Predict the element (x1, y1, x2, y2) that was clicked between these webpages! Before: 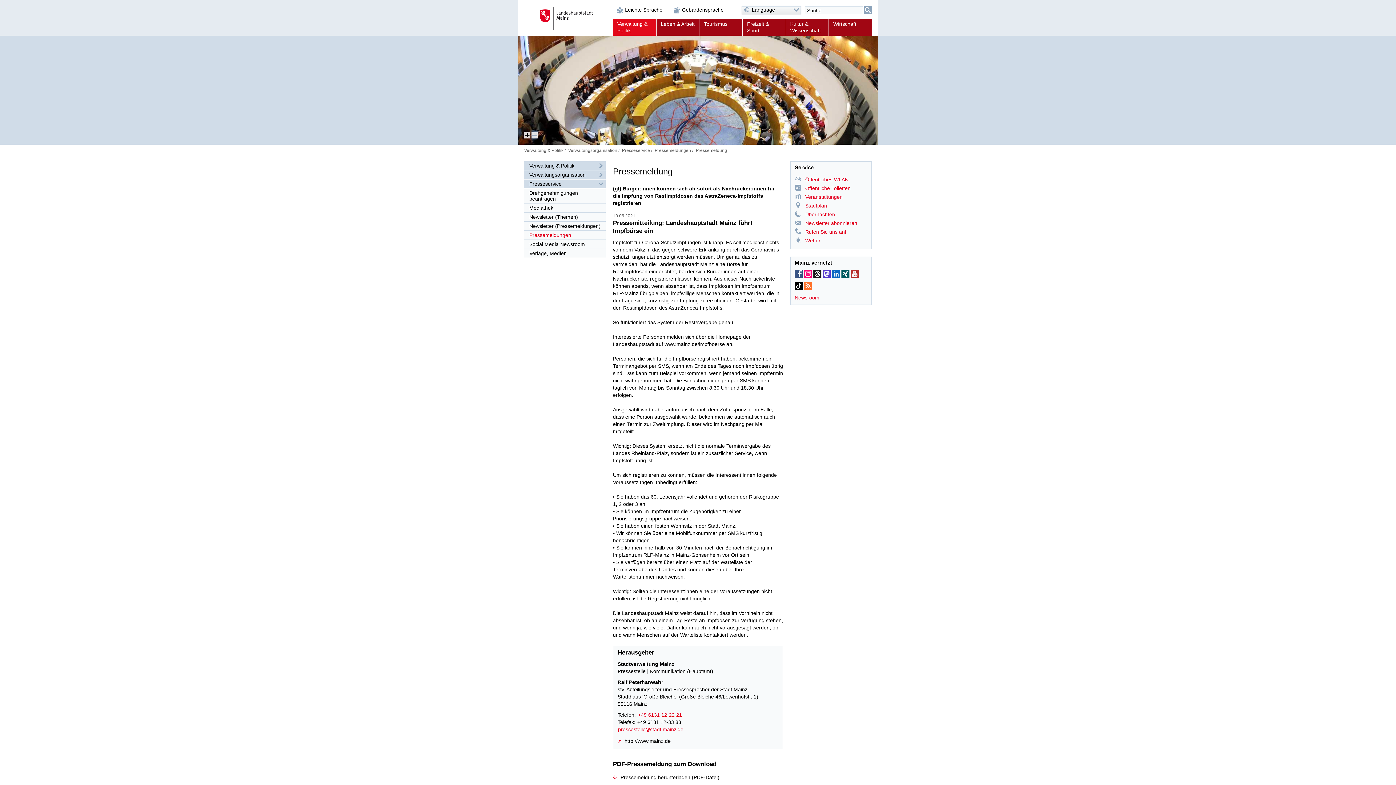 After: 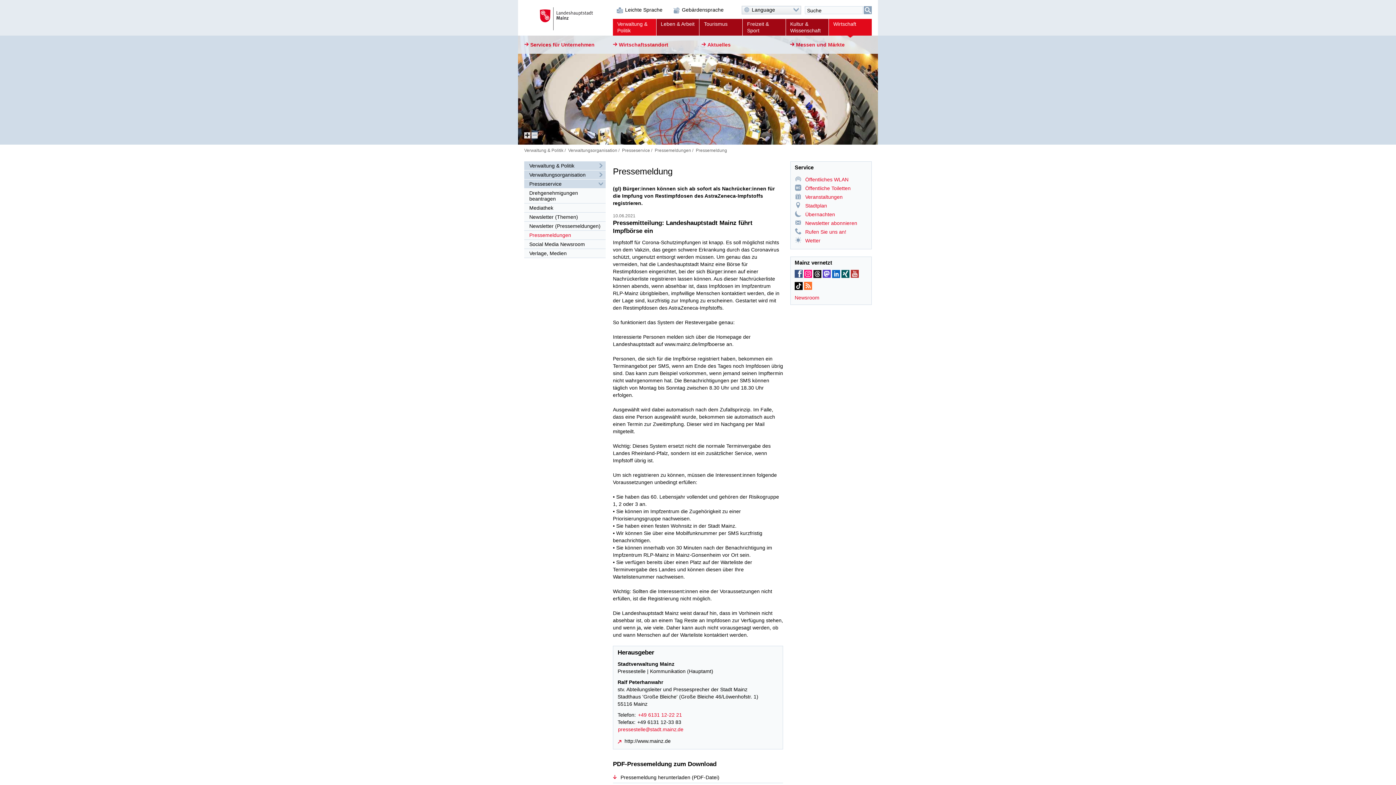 Action: label: Wirtschaft bbox: (829, 18, 871, 35)